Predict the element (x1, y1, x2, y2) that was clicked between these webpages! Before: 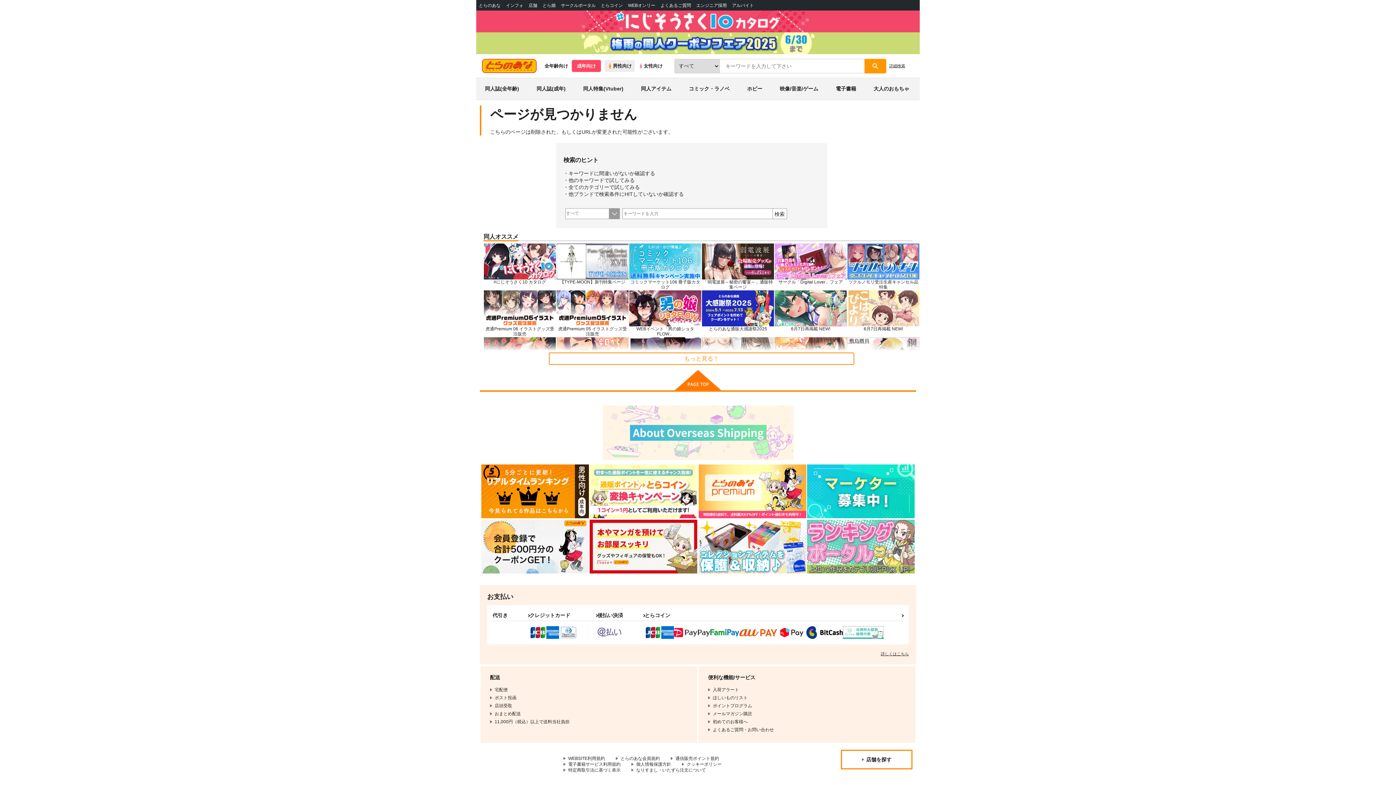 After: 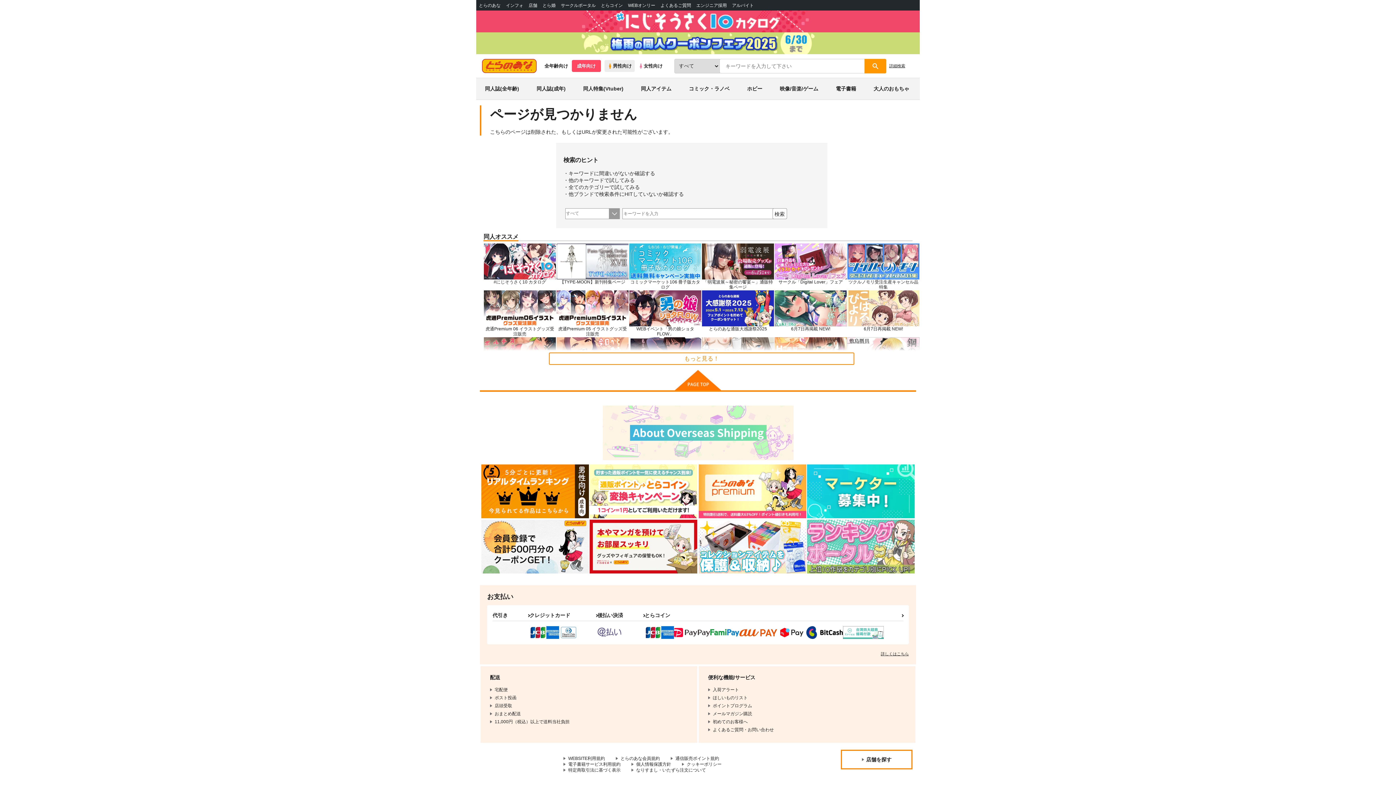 Action: bbox: (529, 610, 597, 621) label: クレジットカード